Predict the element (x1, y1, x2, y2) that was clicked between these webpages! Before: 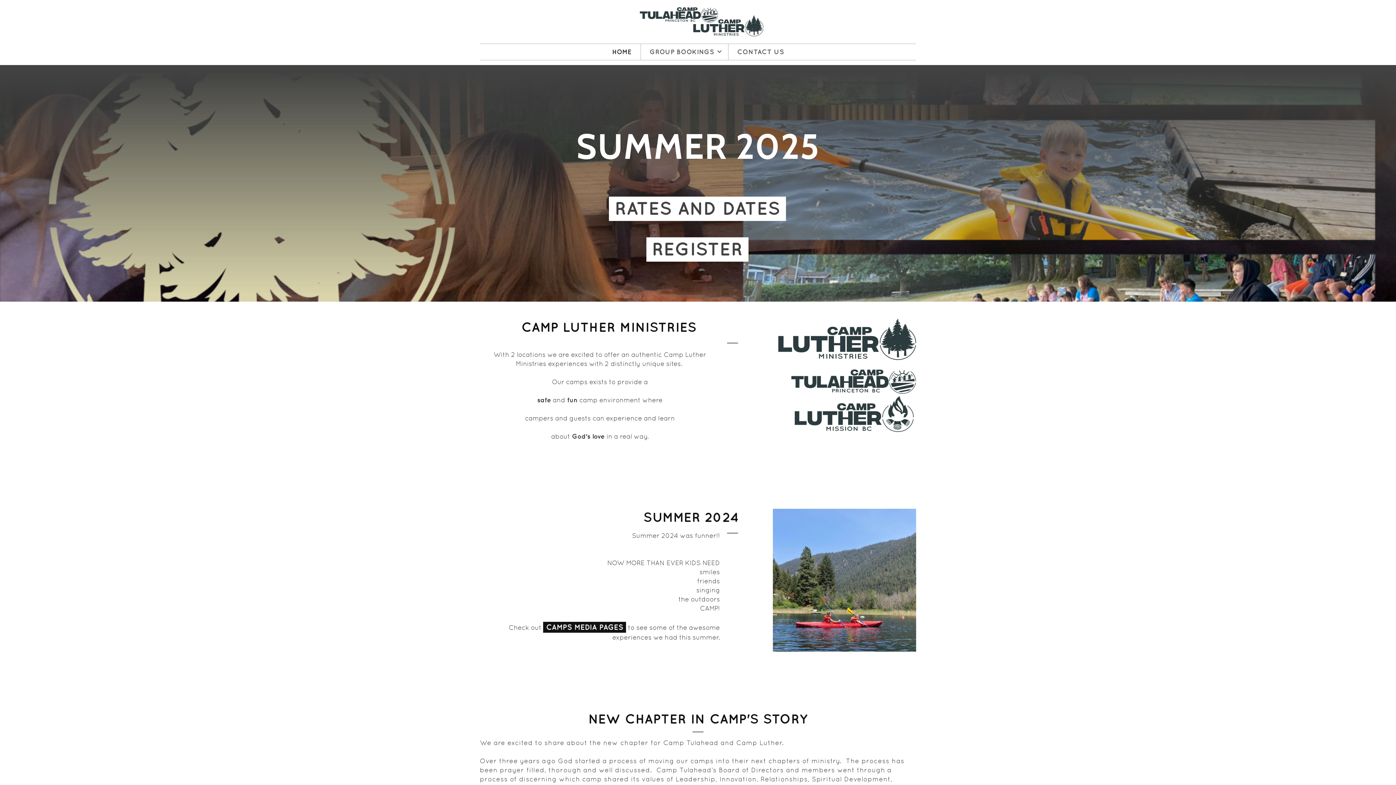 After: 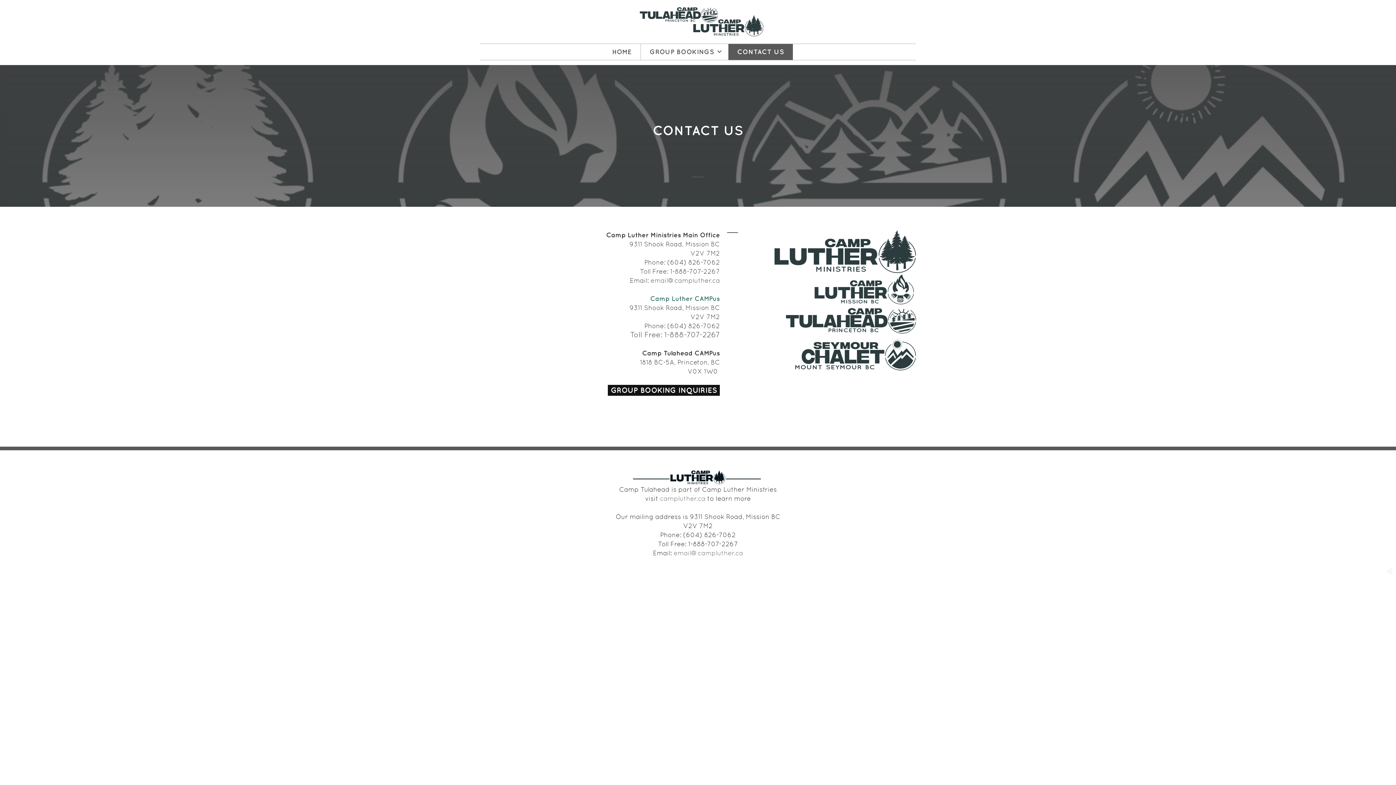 Action: bbox: (728, 43, 793, 59) label: CONTACT US